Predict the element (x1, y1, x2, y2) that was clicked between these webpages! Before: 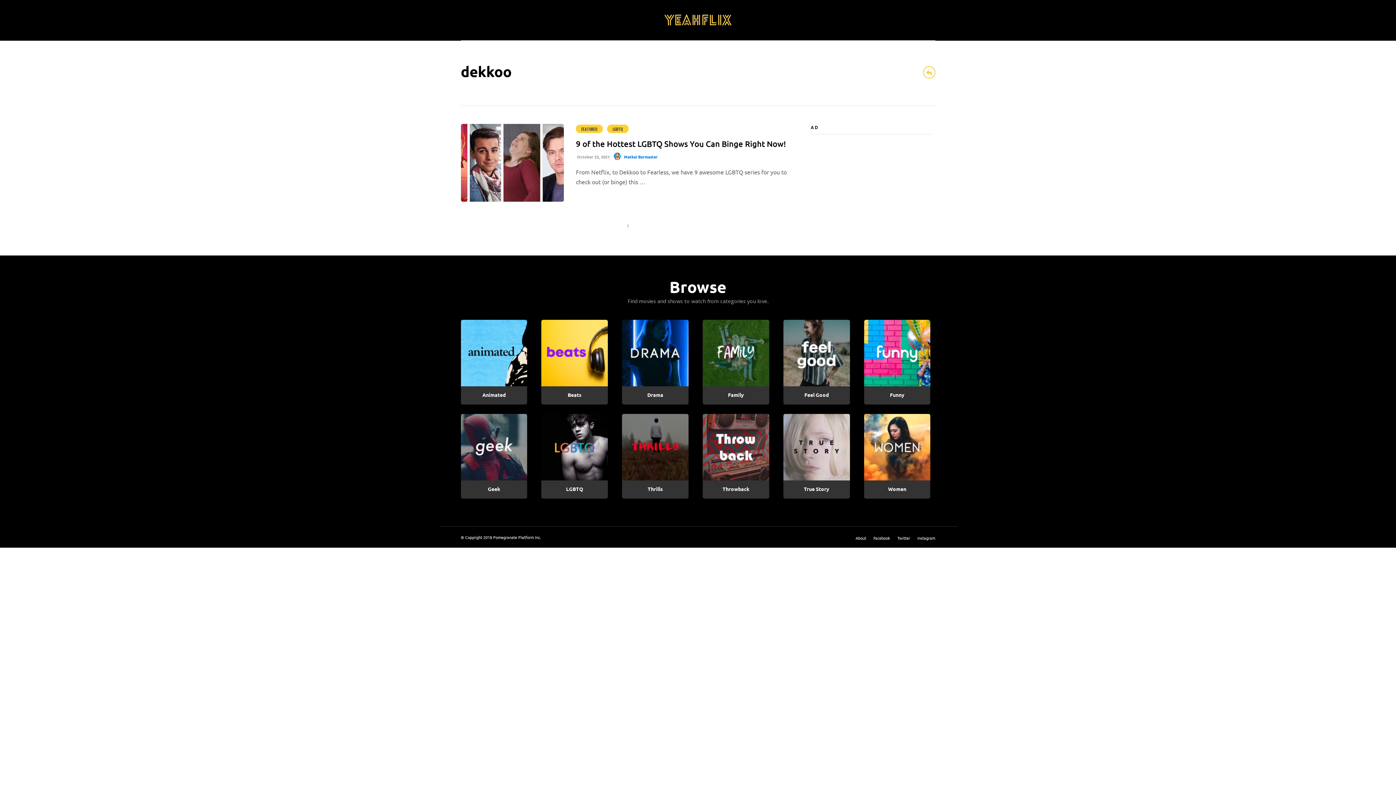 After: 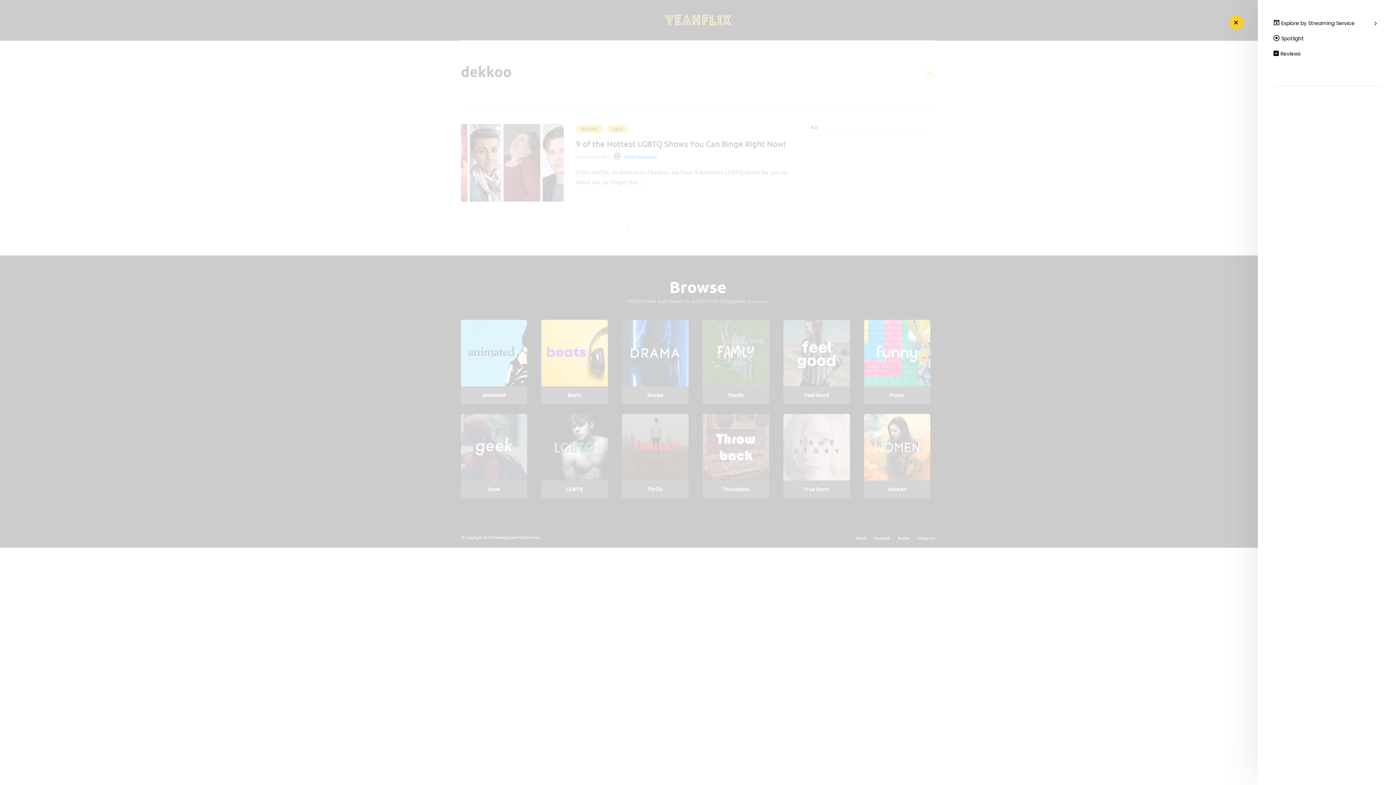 Action: label:  MENU bbox: (907, 9, 935, 30)